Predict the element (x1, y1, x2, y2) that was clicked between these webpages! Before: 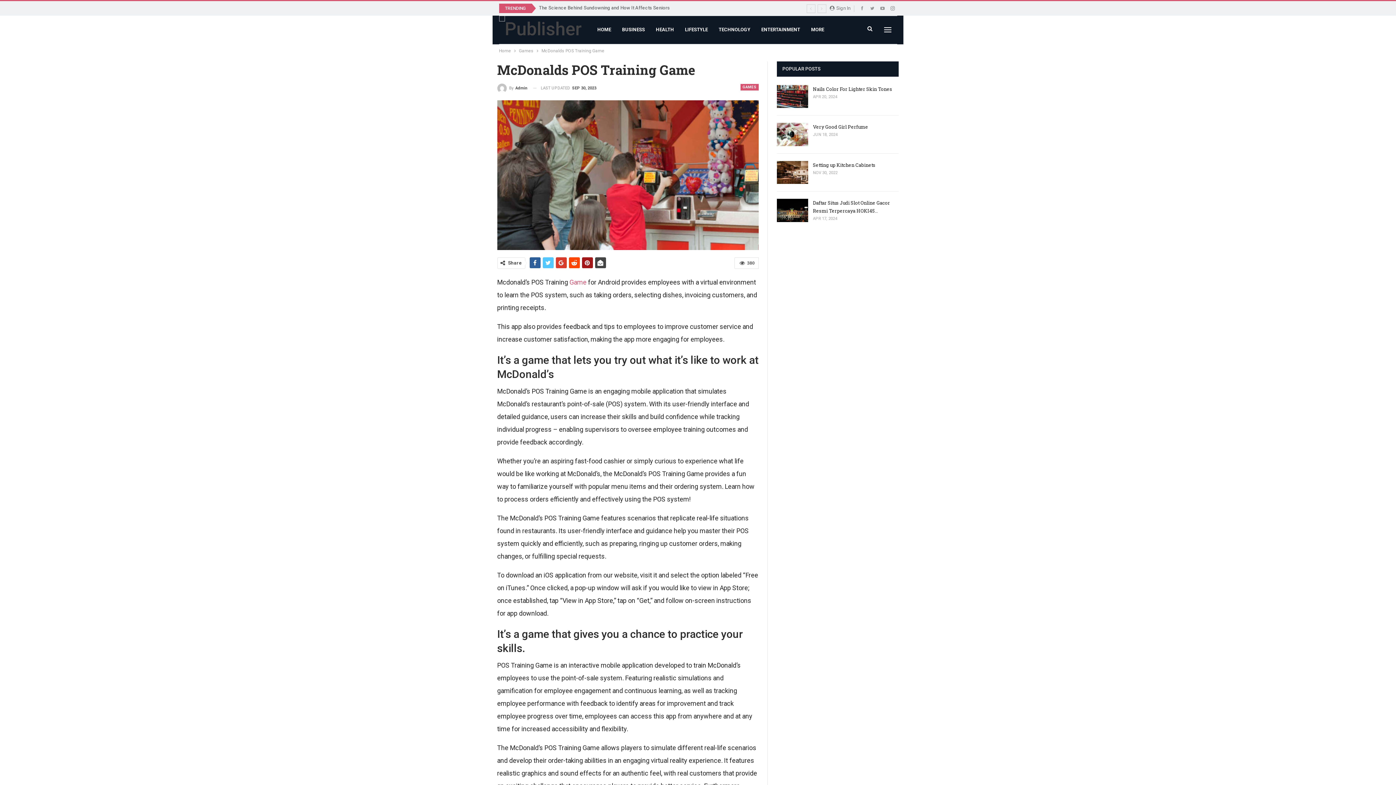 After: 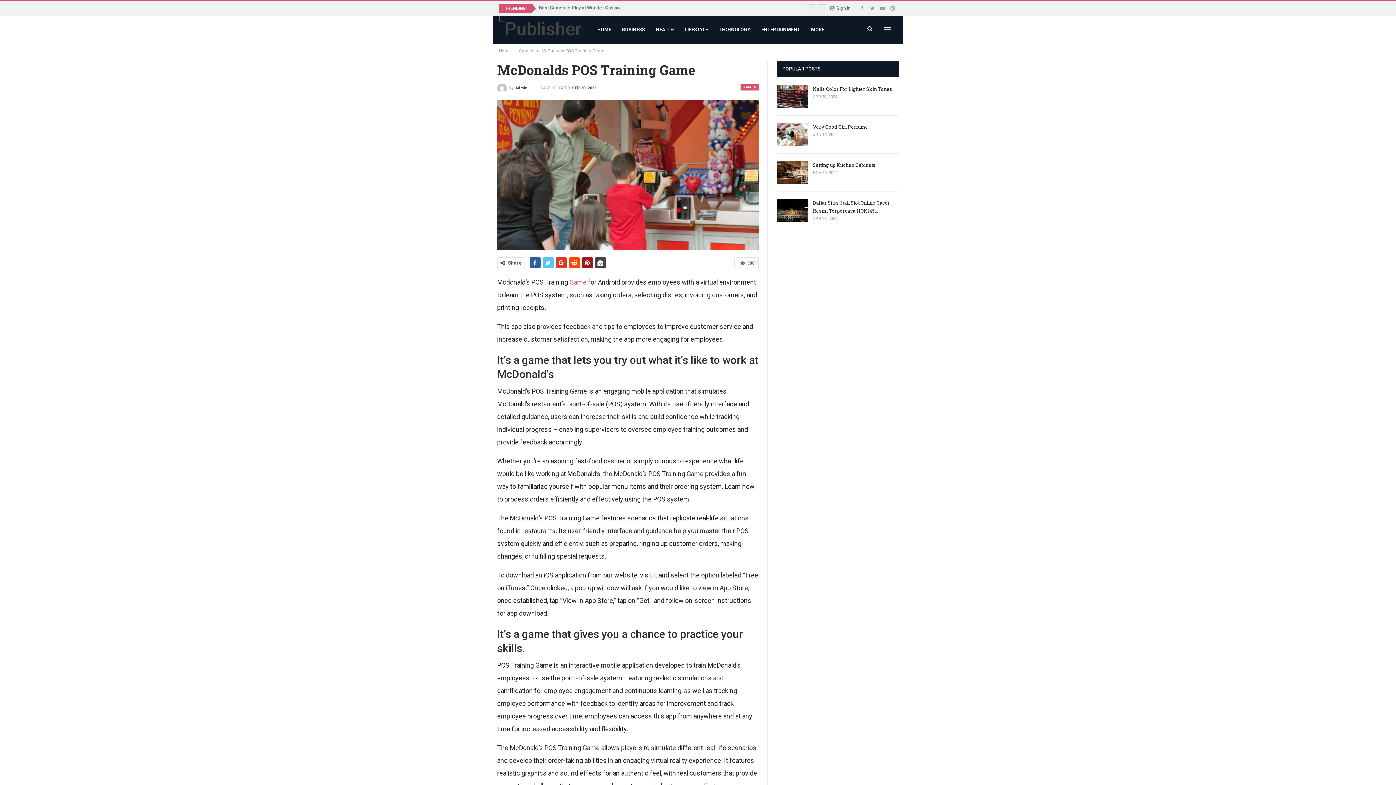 Action: bbox: (858, 5, 866, 10)